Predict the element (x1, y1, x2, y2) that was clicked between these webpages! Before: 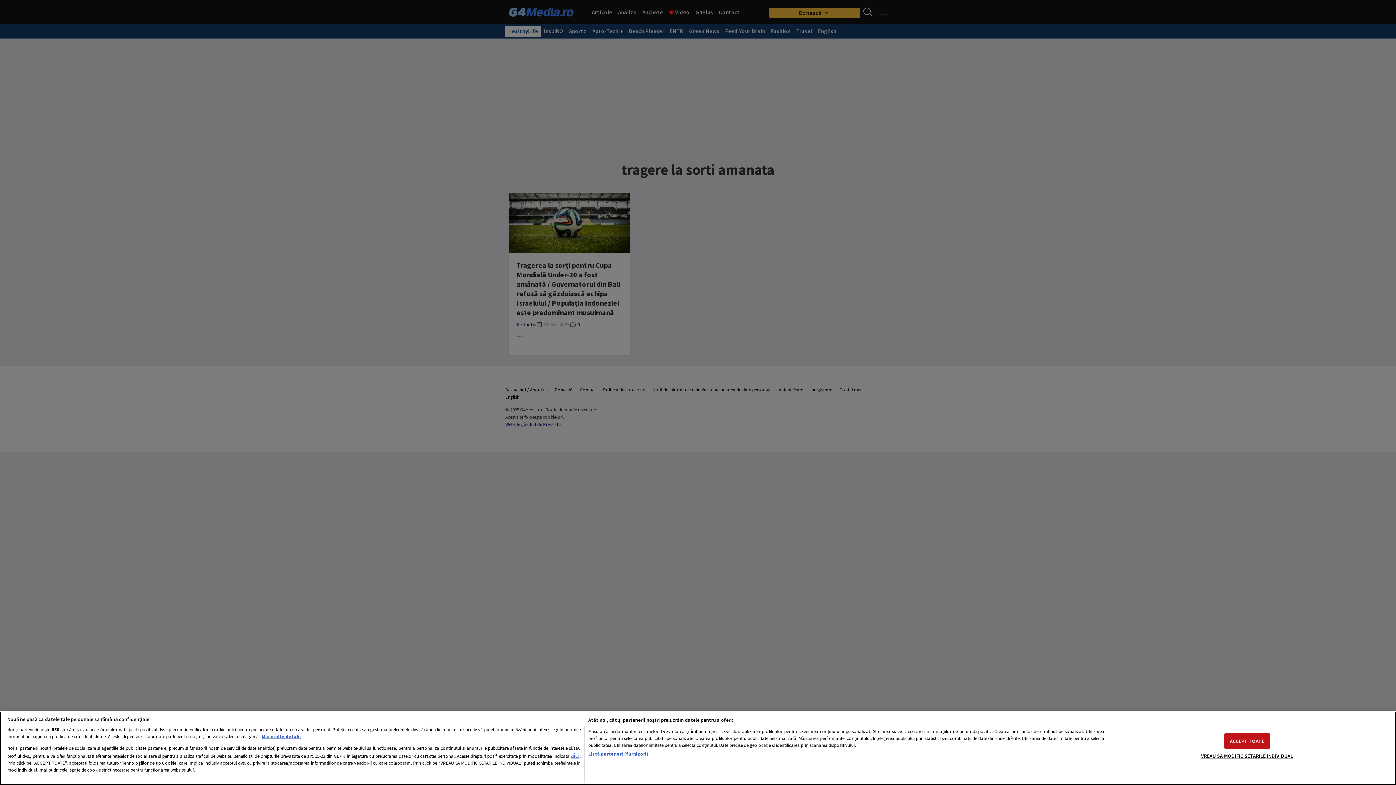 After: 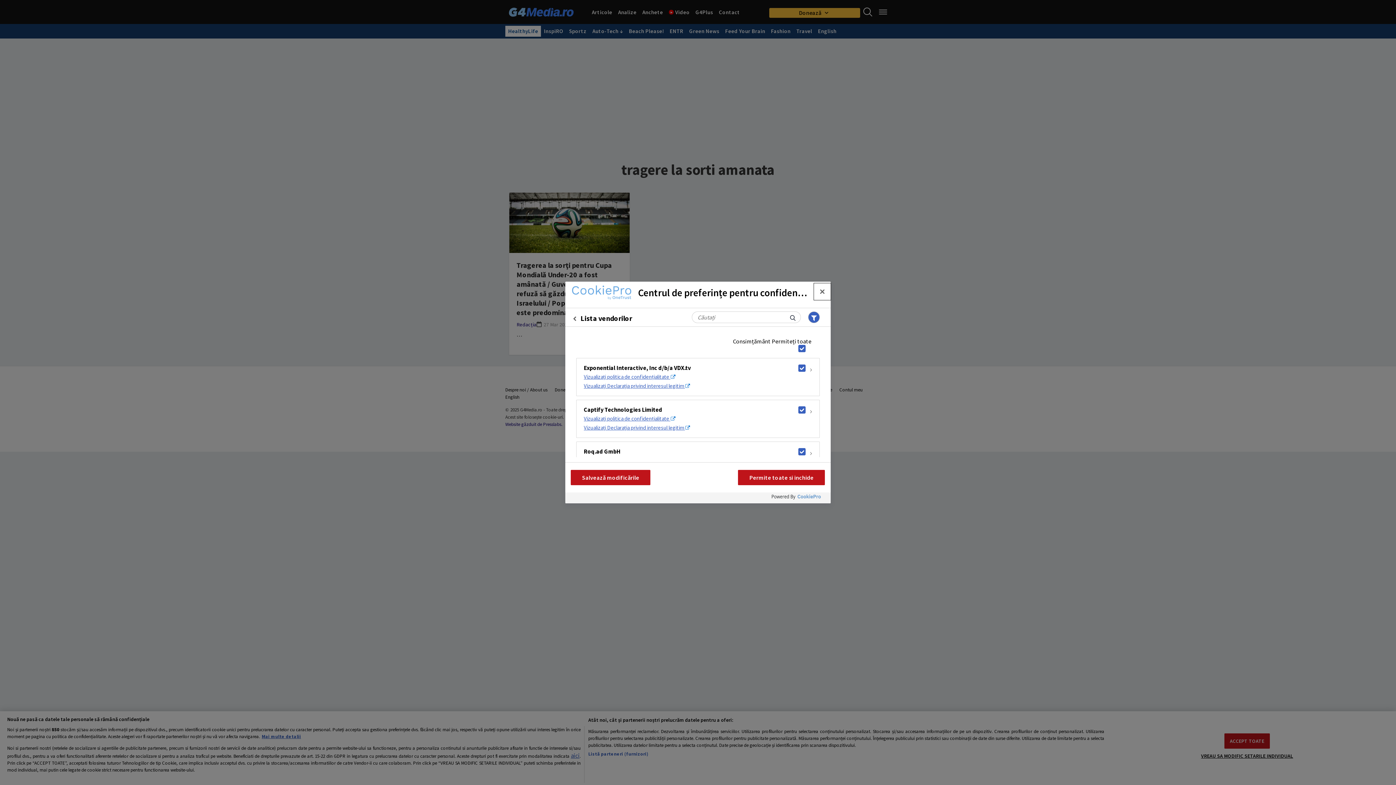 Action: bbox: (588, 750, 648, 757) label: Listă parteneri (furnizori)